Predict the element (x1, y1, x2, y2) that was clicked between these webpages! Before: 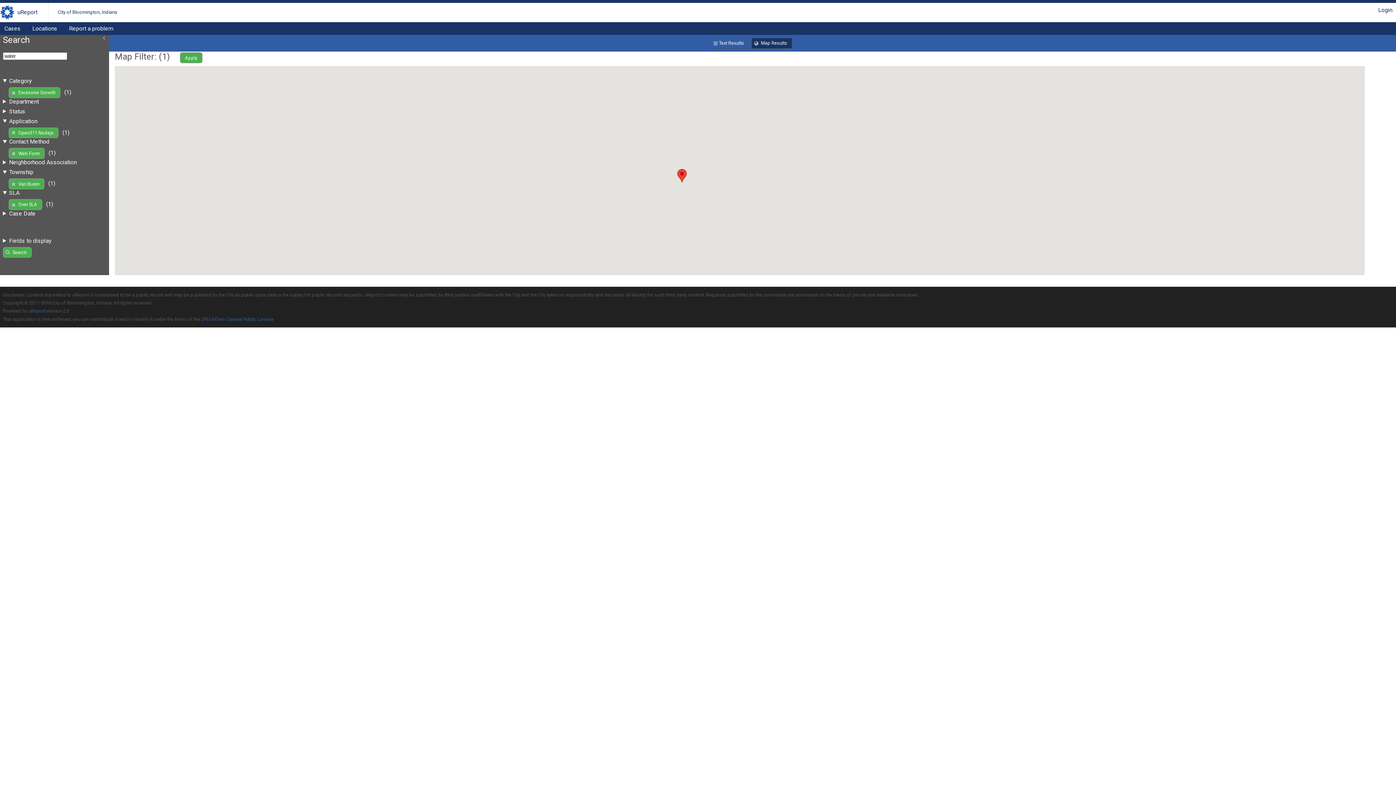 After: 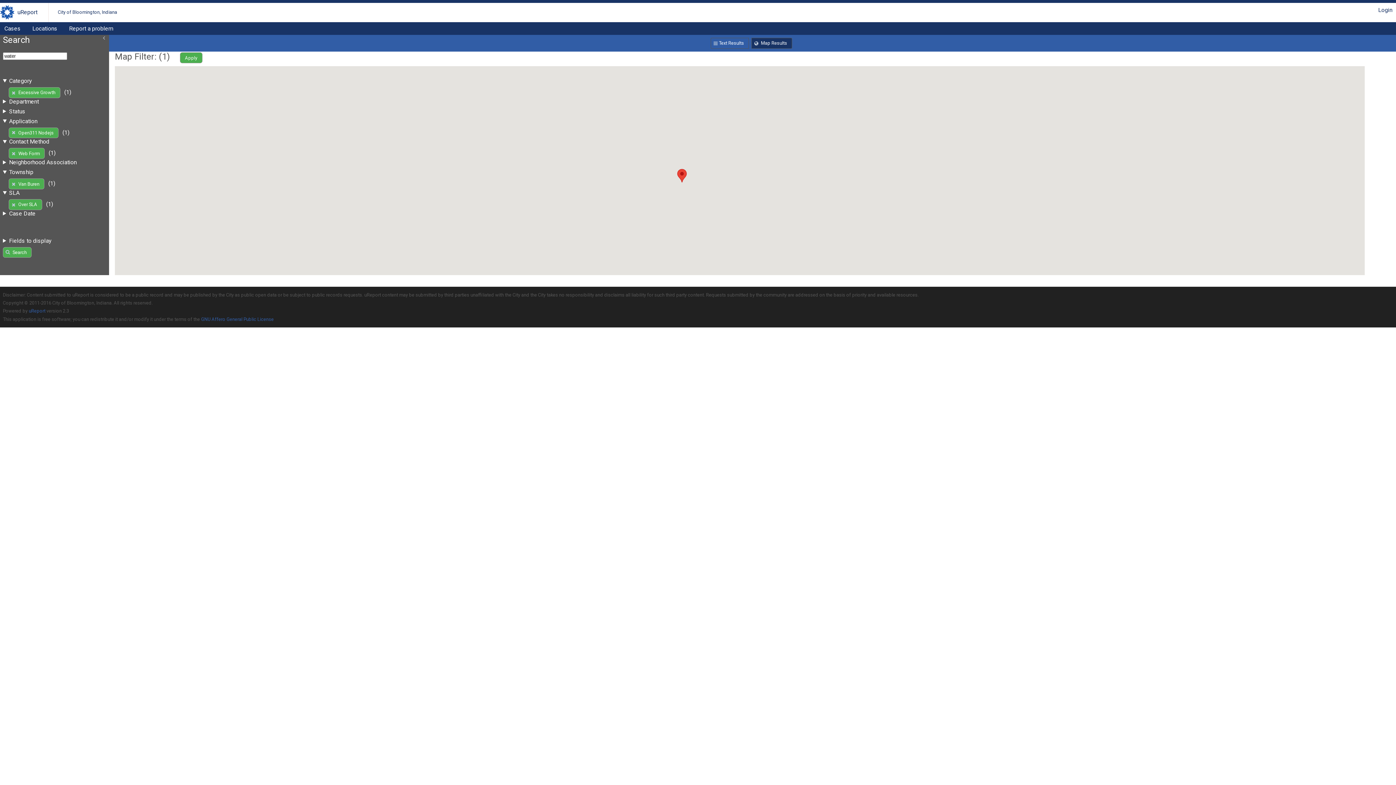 Action: bbox: (180, 52, 202, 63) label: Apply